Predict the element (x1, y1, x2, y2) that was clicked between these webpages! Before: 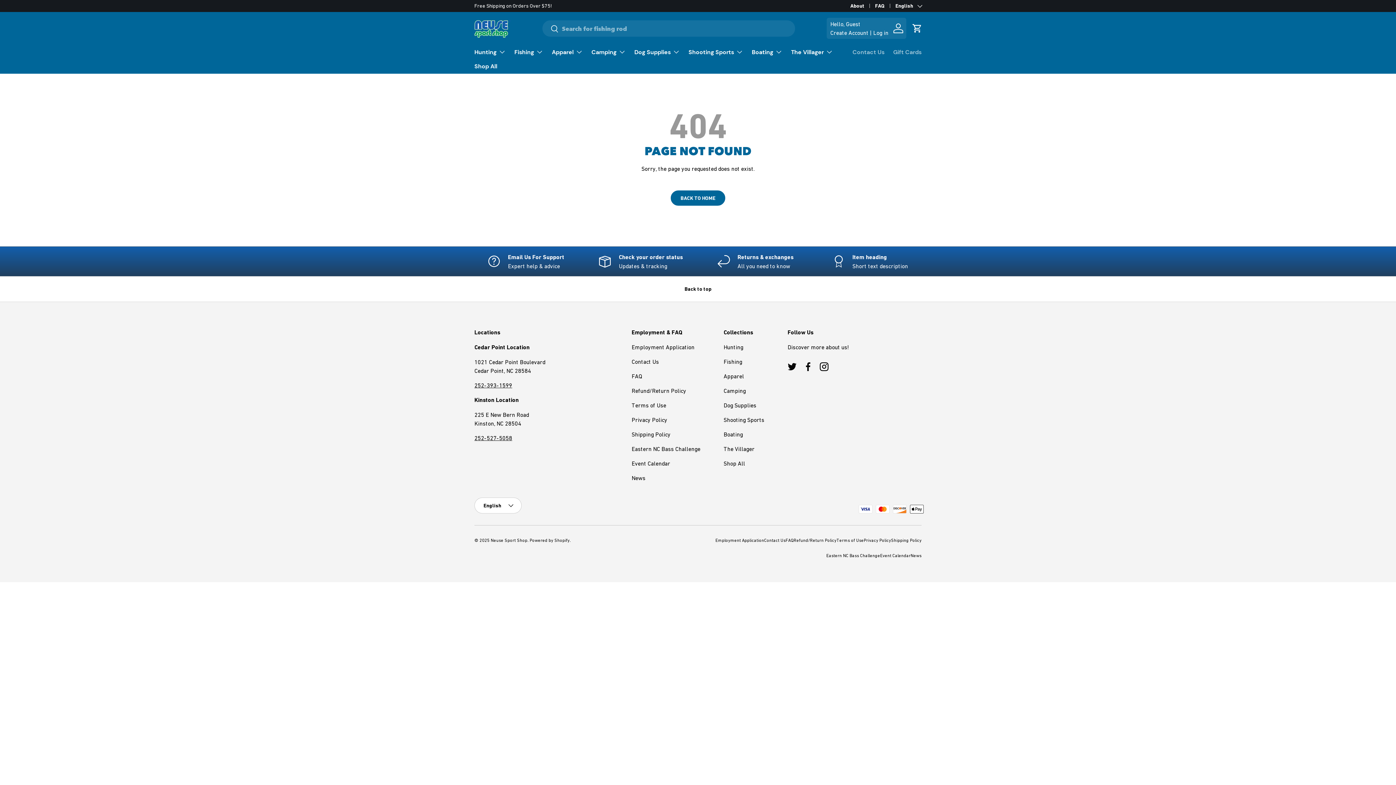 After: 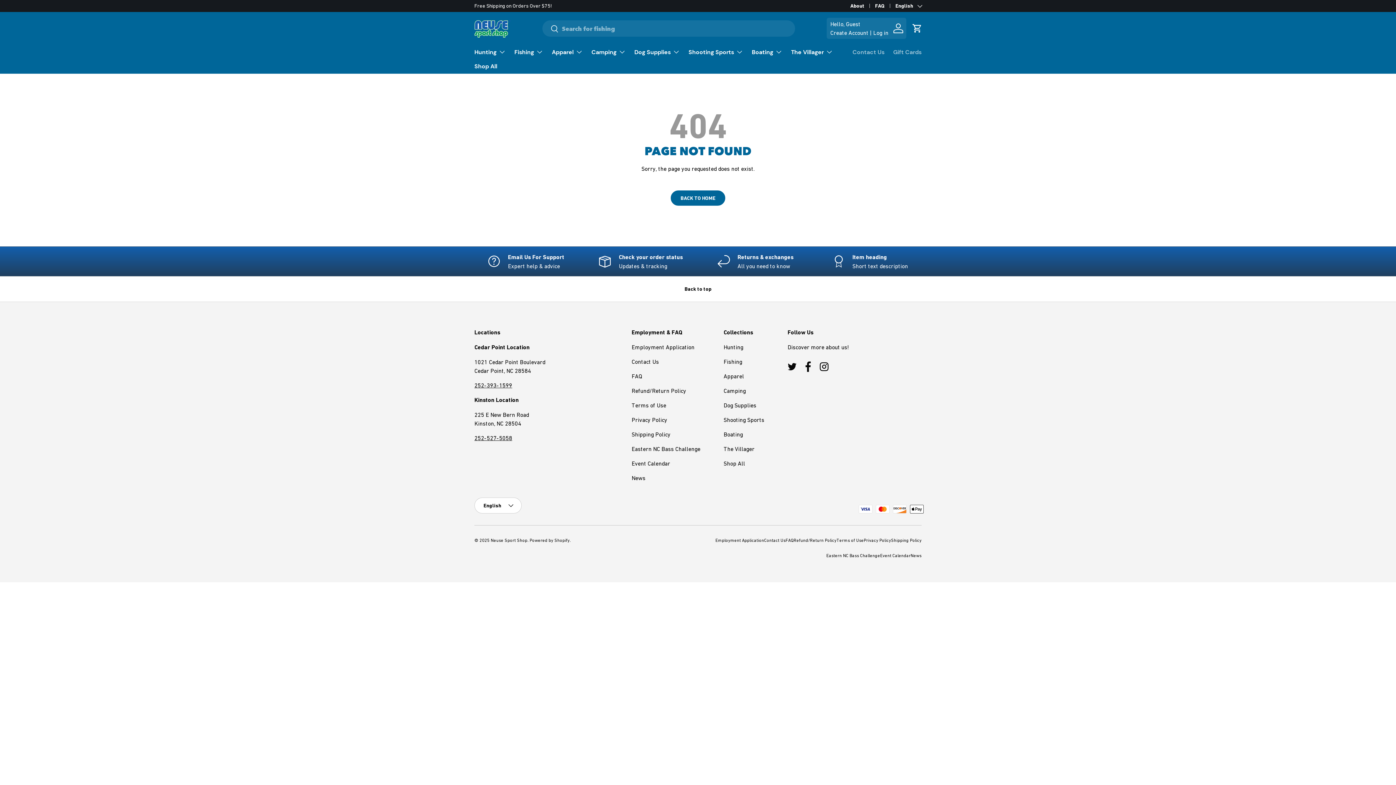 Action: bbox: (800, 358, 816, 374) label: Facebook